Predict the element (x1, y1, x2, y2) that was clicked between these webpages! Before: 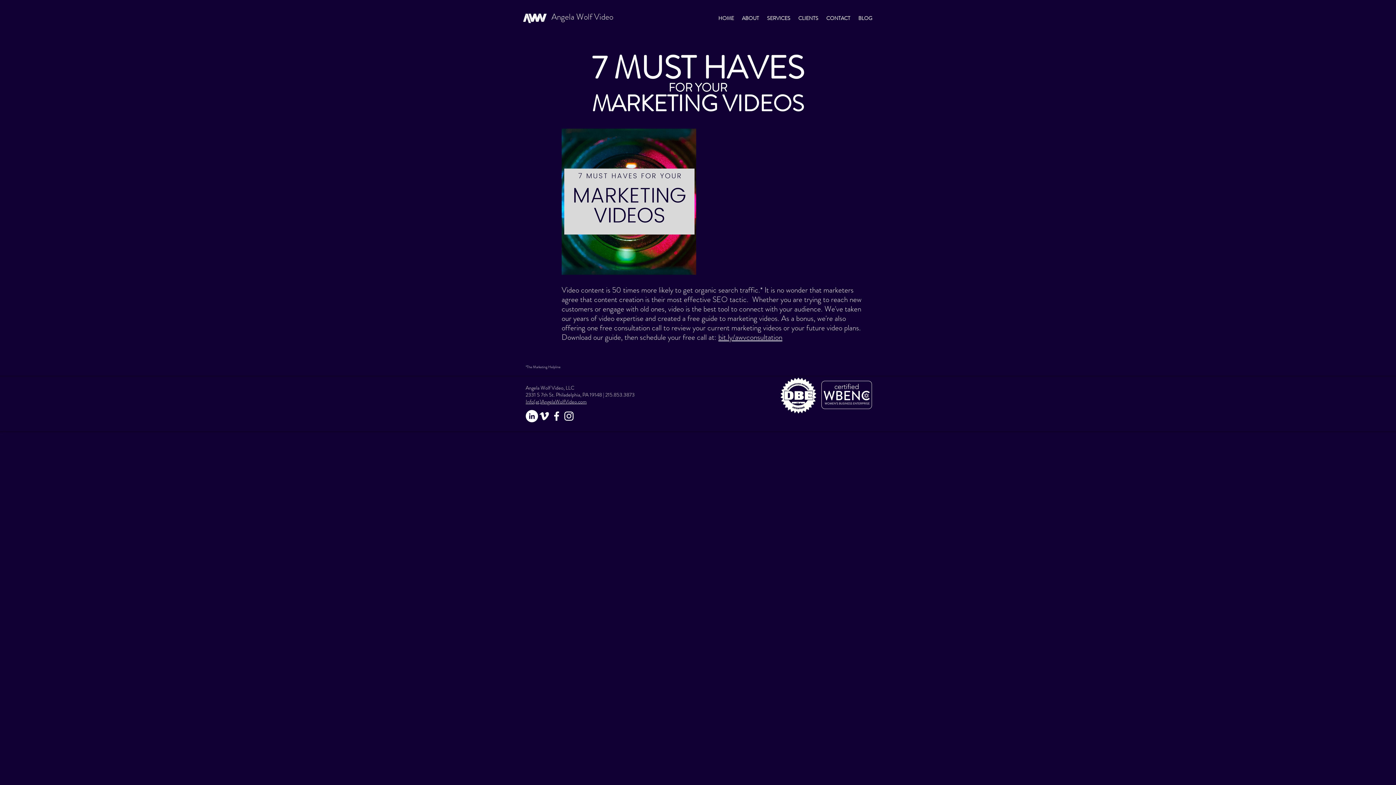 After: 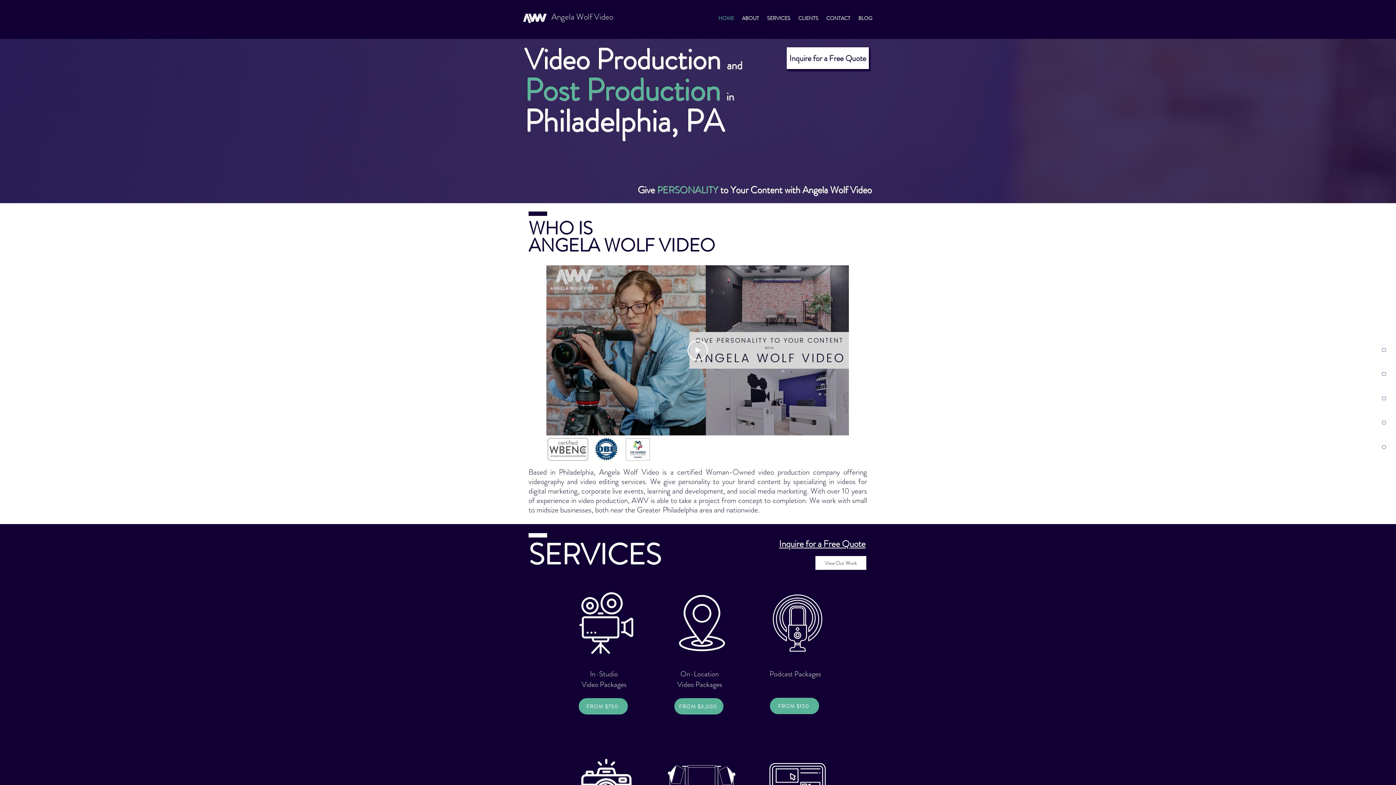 Action: label: Angela Wolf Video bbox: (551, 10, 613, 22)